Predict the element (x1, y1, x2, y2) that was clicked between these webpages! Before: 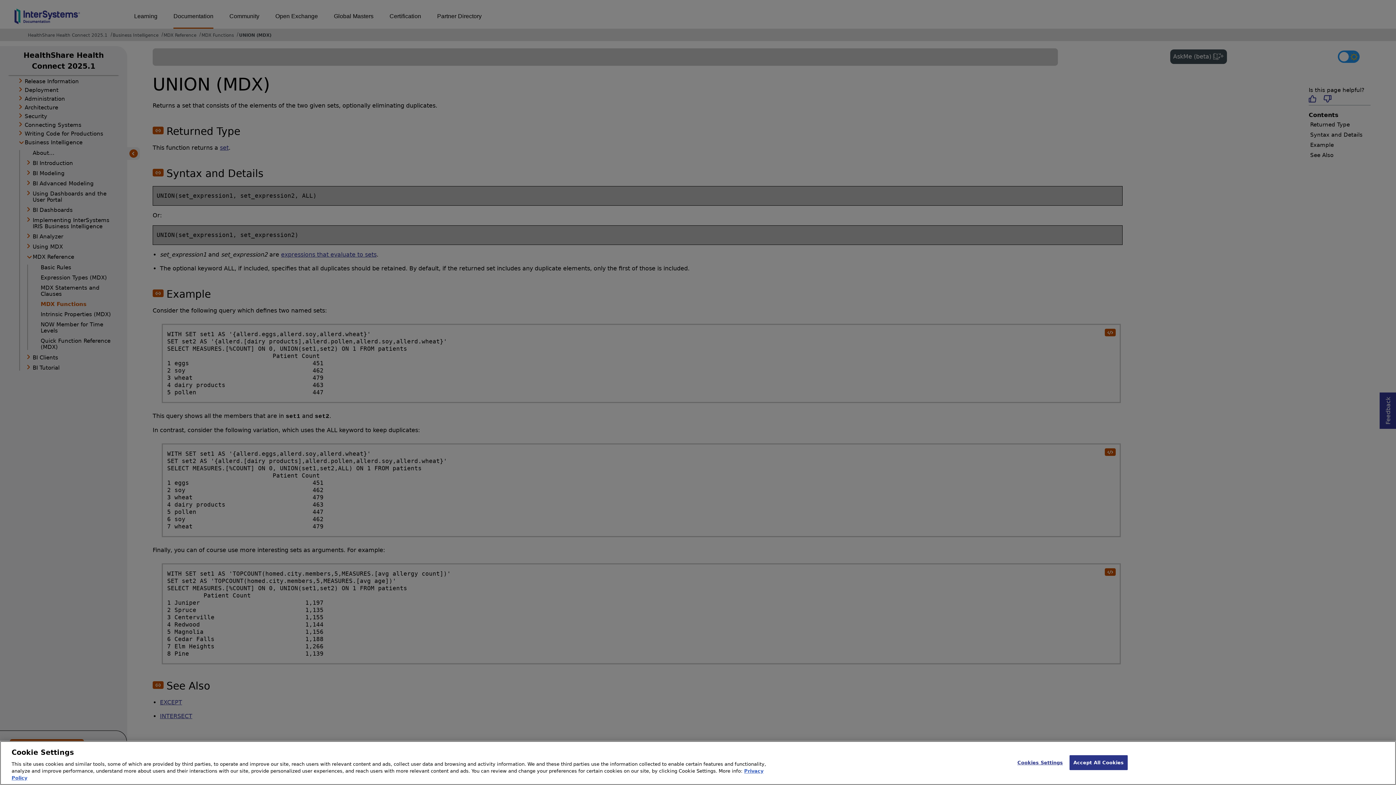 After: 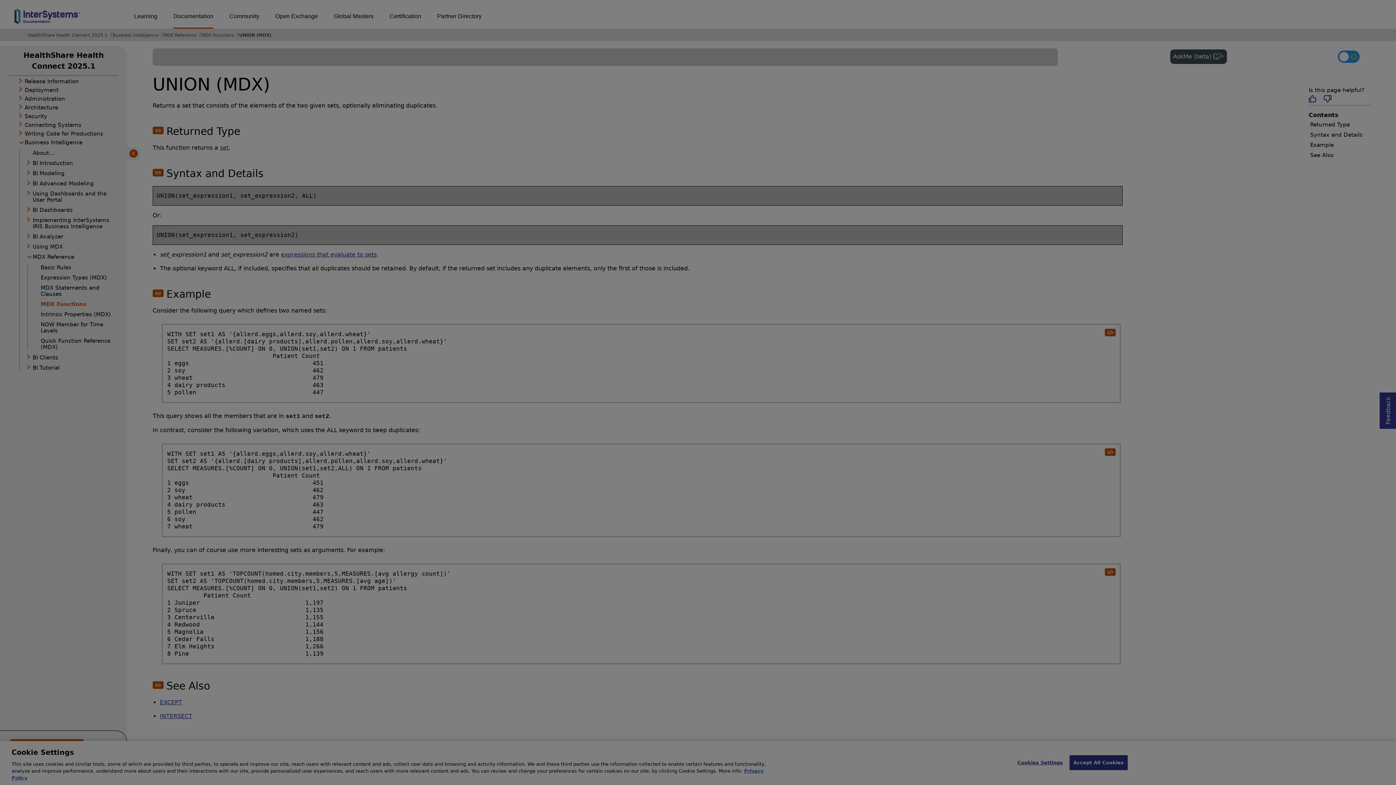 Action: label: Cookies Settings bbox: (1017, 755, 1063, 770)